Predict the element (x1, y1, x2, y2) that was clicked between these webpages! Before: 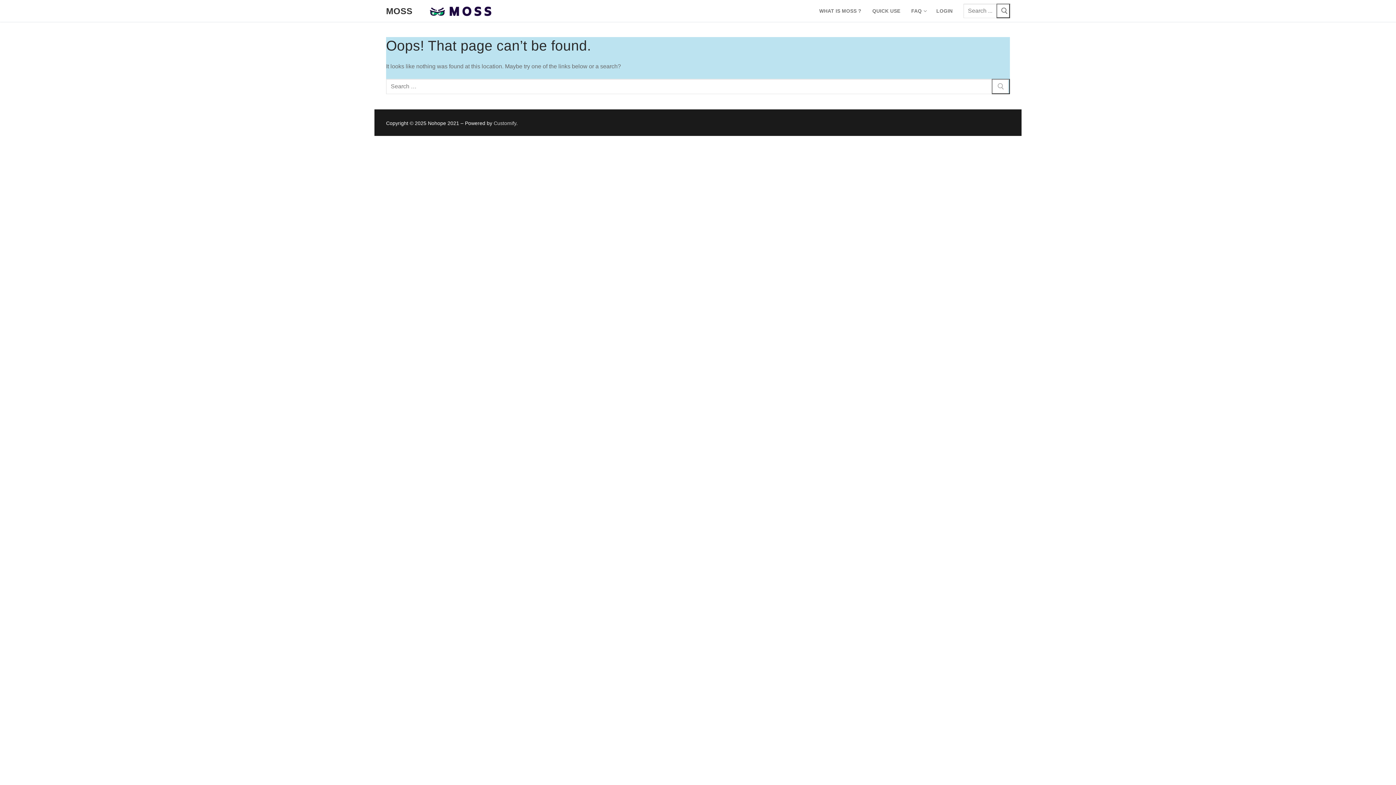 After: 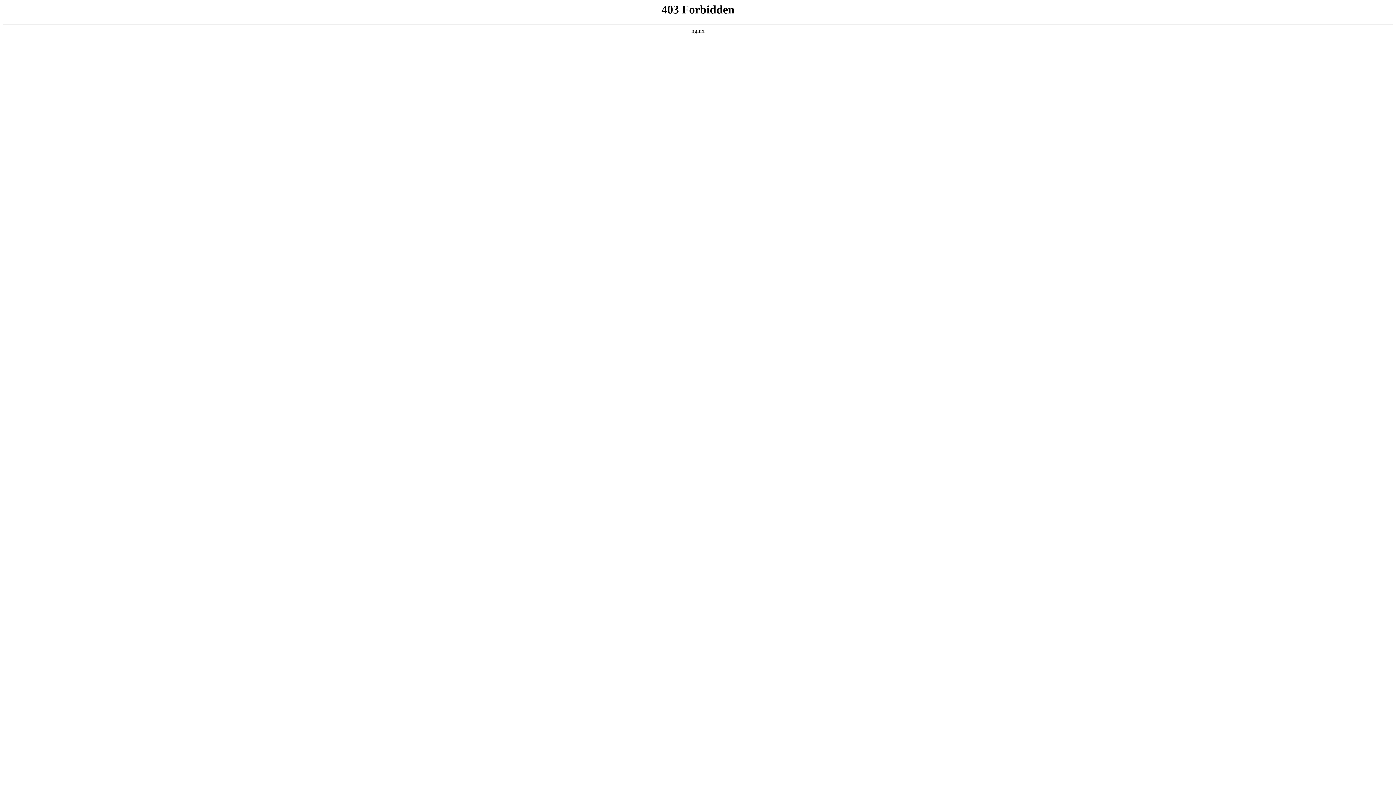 Action: label: Customify bbox: (493, 120, 516, 126)